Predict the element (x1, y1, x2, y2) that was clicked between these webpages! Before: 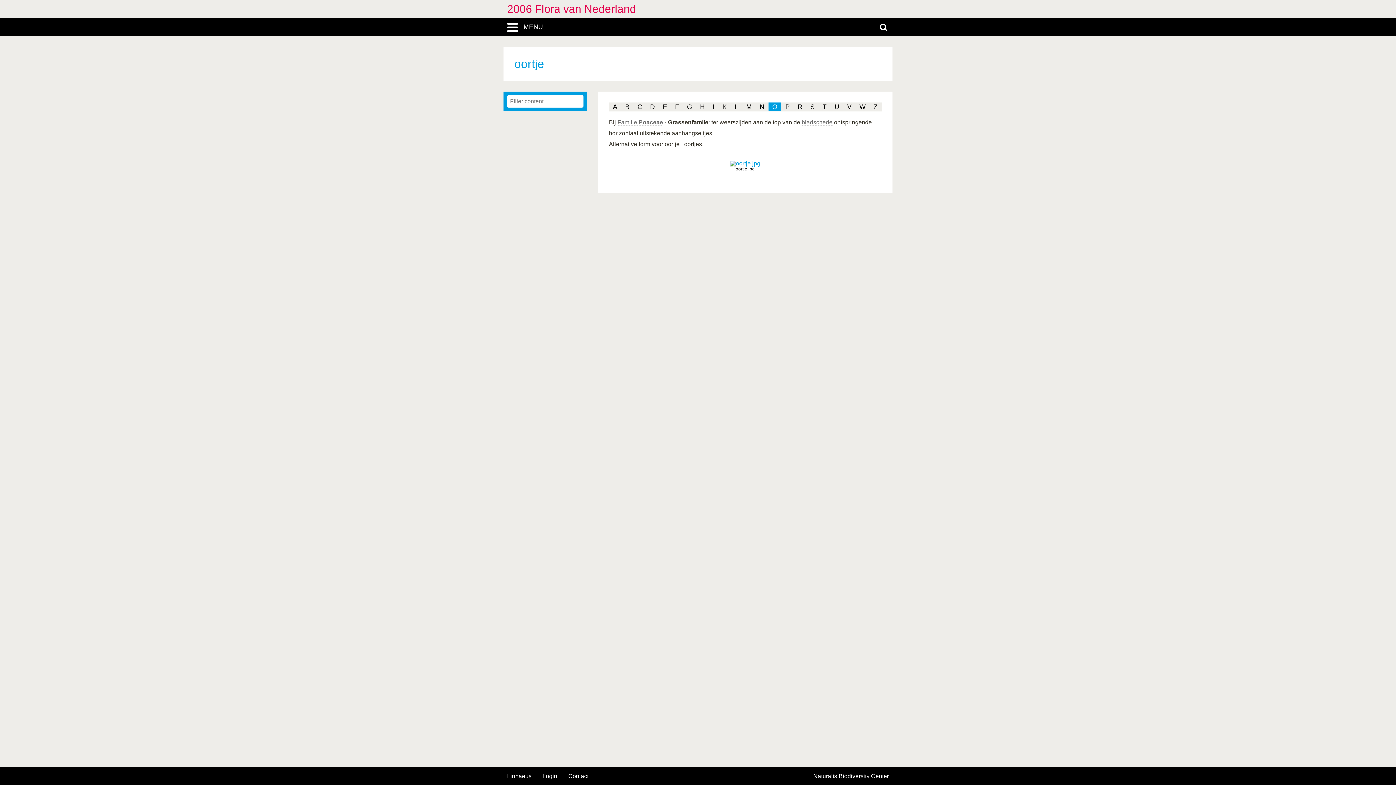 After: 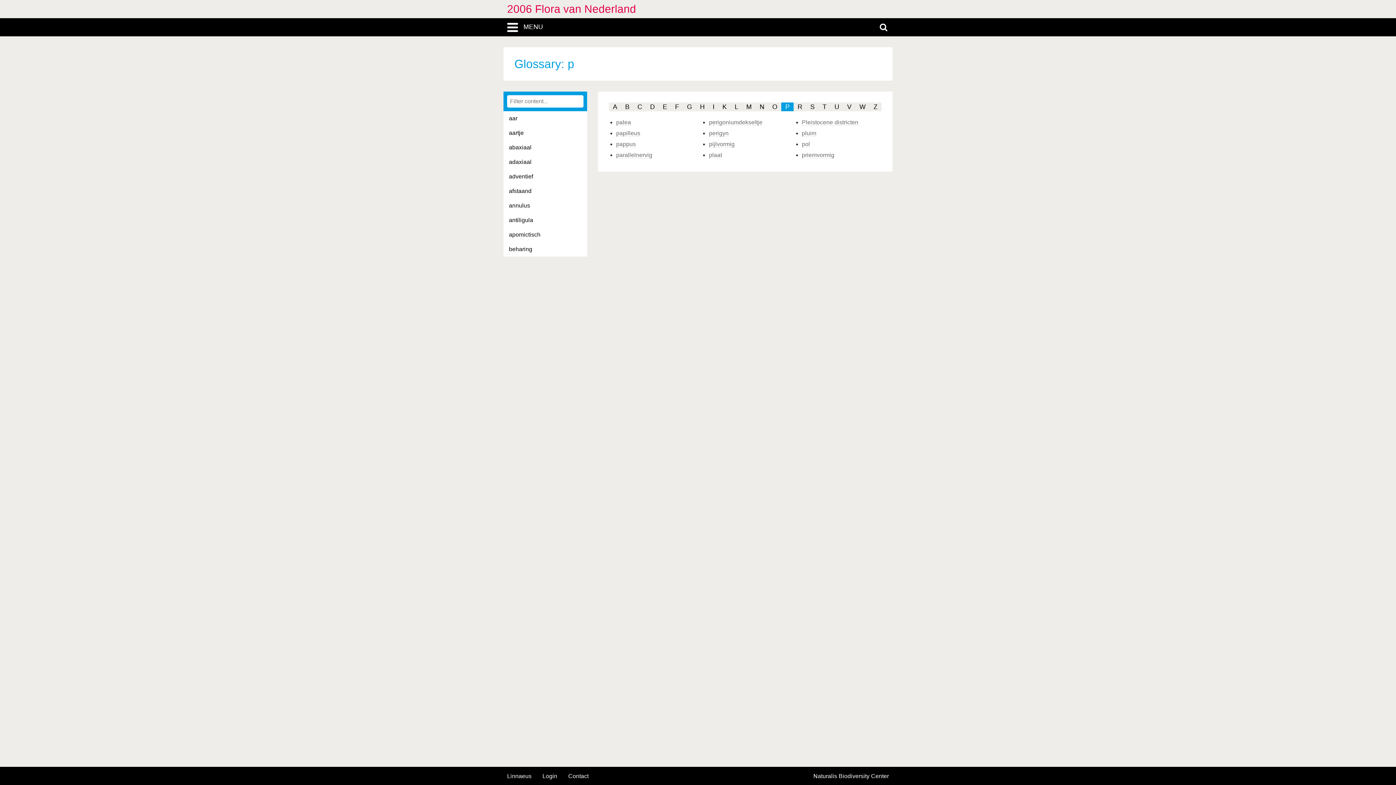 Action: label: P bbox: (781, 102, 793, 111)